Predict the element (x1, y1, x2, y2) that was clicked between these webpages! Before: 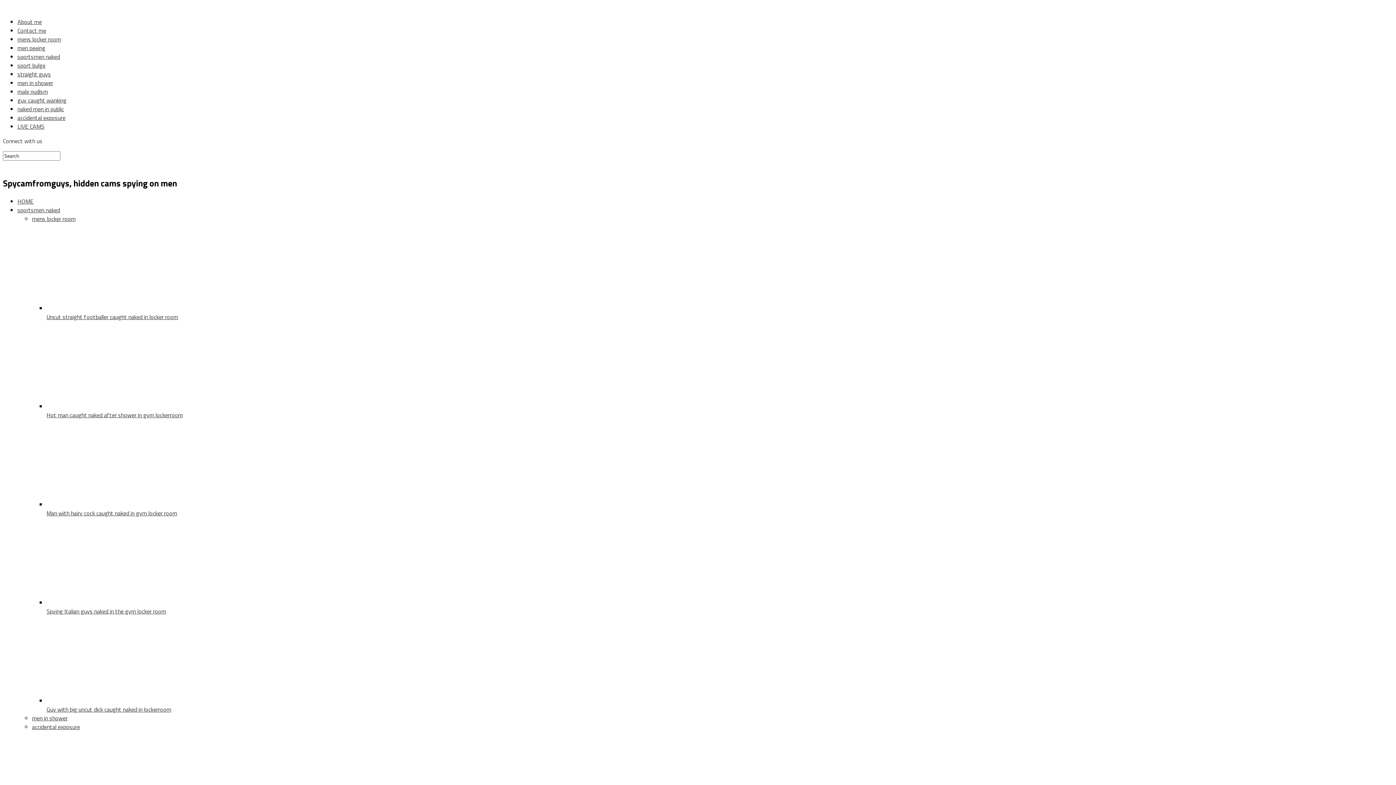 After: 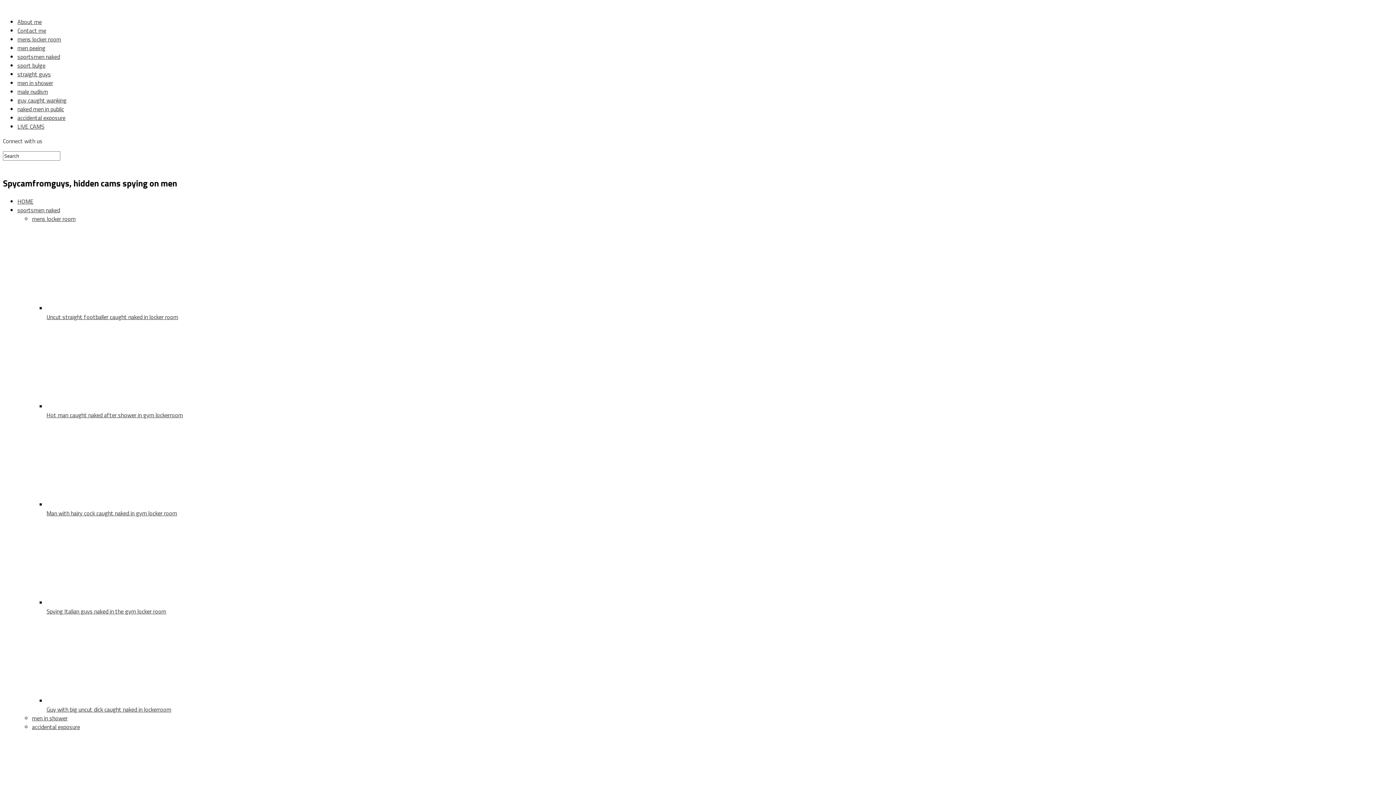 Action: label: Man with hairy cock caught naked in gym locker room bbox: (46, 419, 1393, 517)